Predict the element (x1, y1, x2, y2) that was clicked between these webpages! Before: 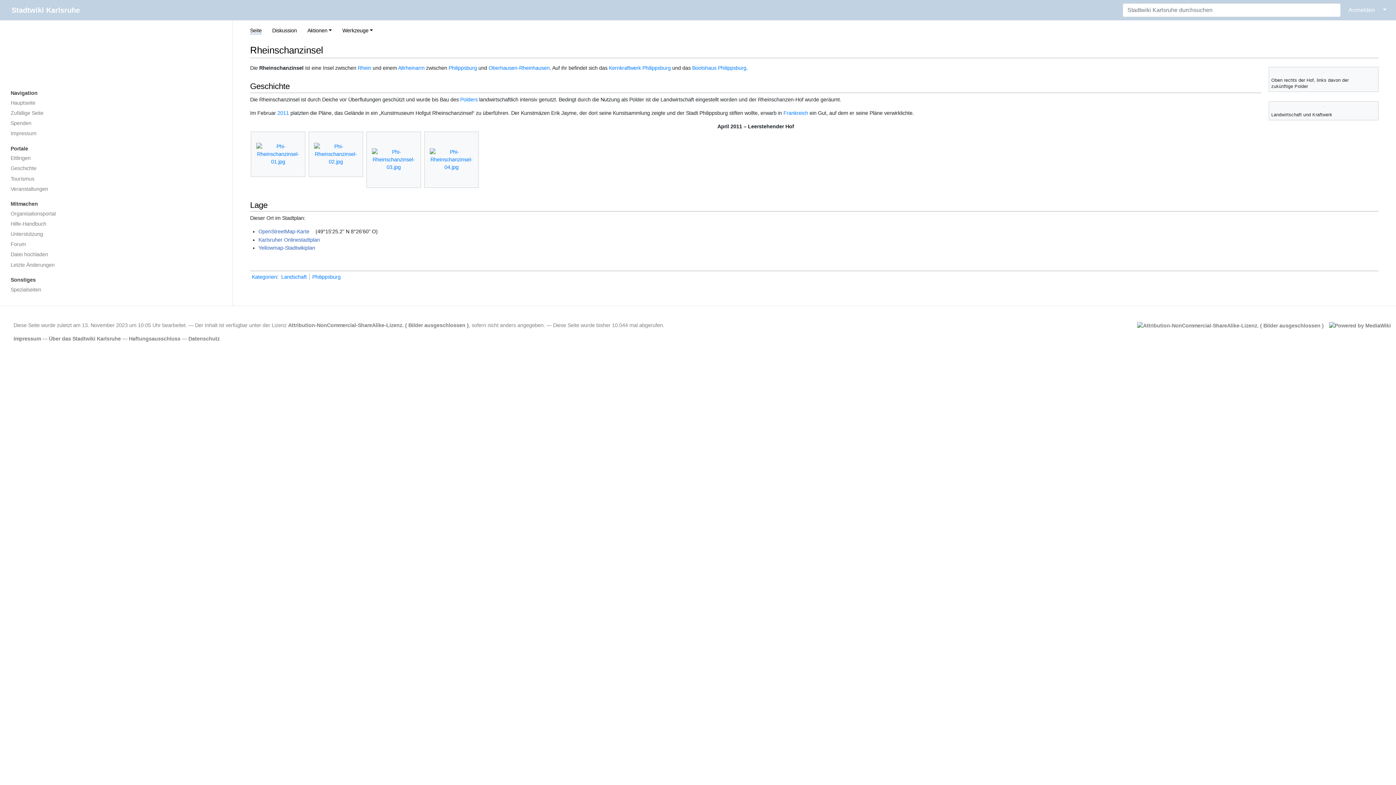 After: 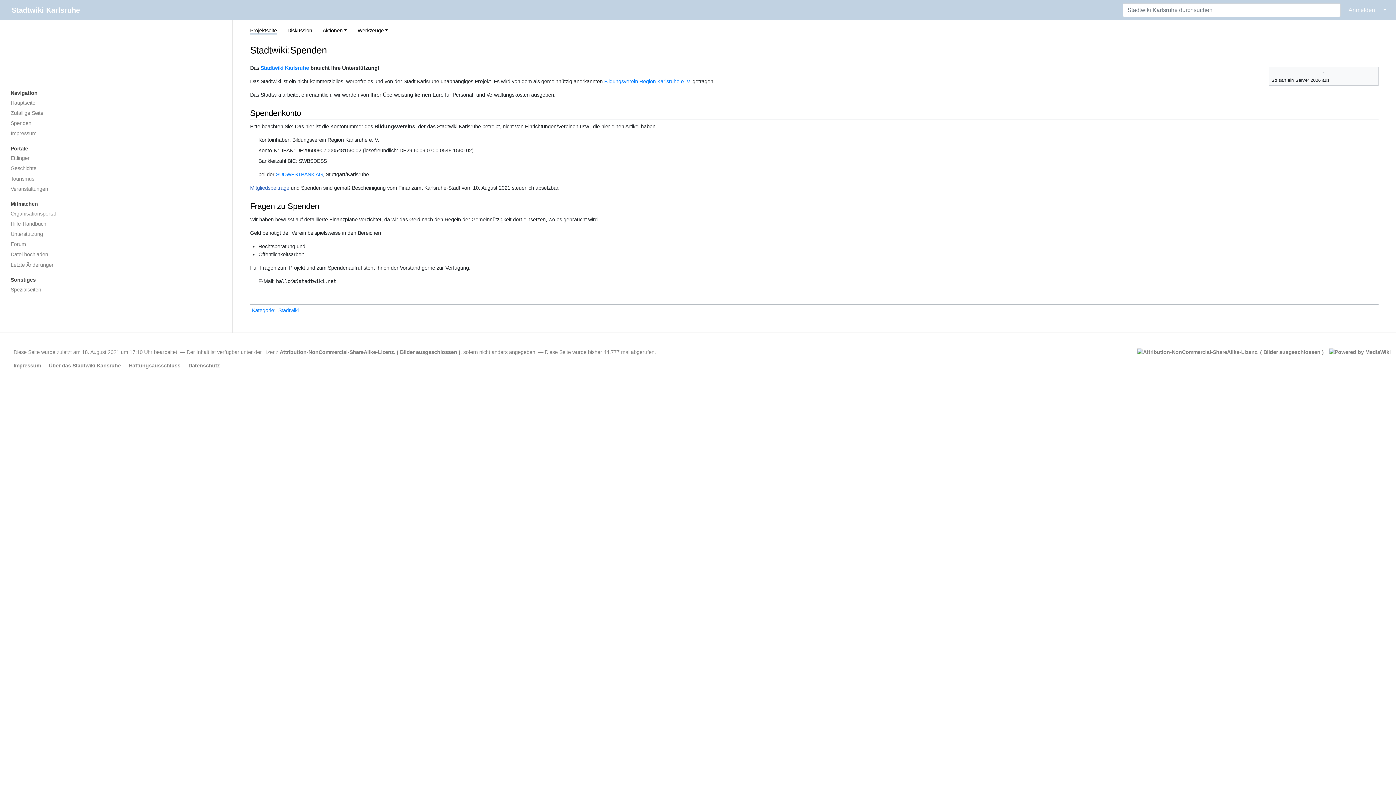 Action: label: Spenden bbox: (5, 118, 226, 128)